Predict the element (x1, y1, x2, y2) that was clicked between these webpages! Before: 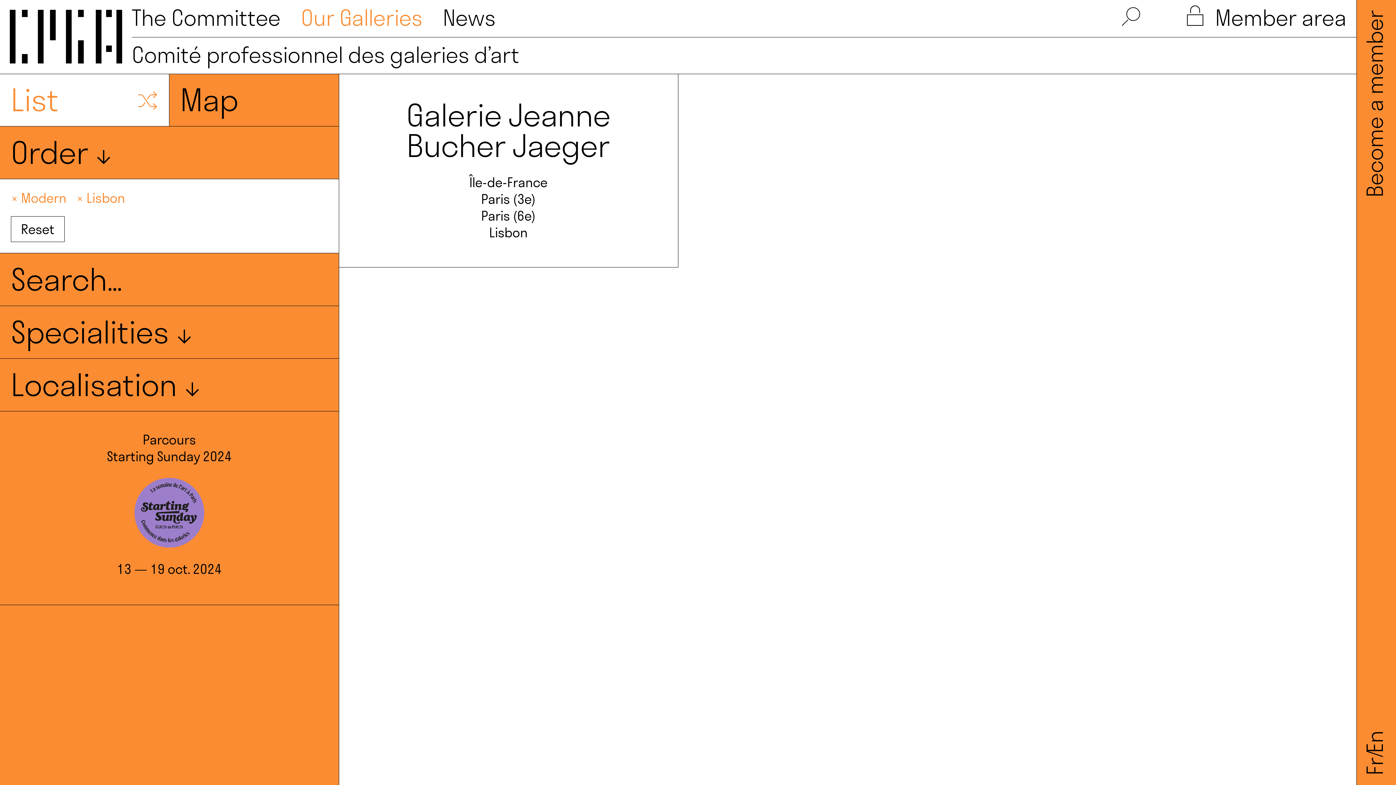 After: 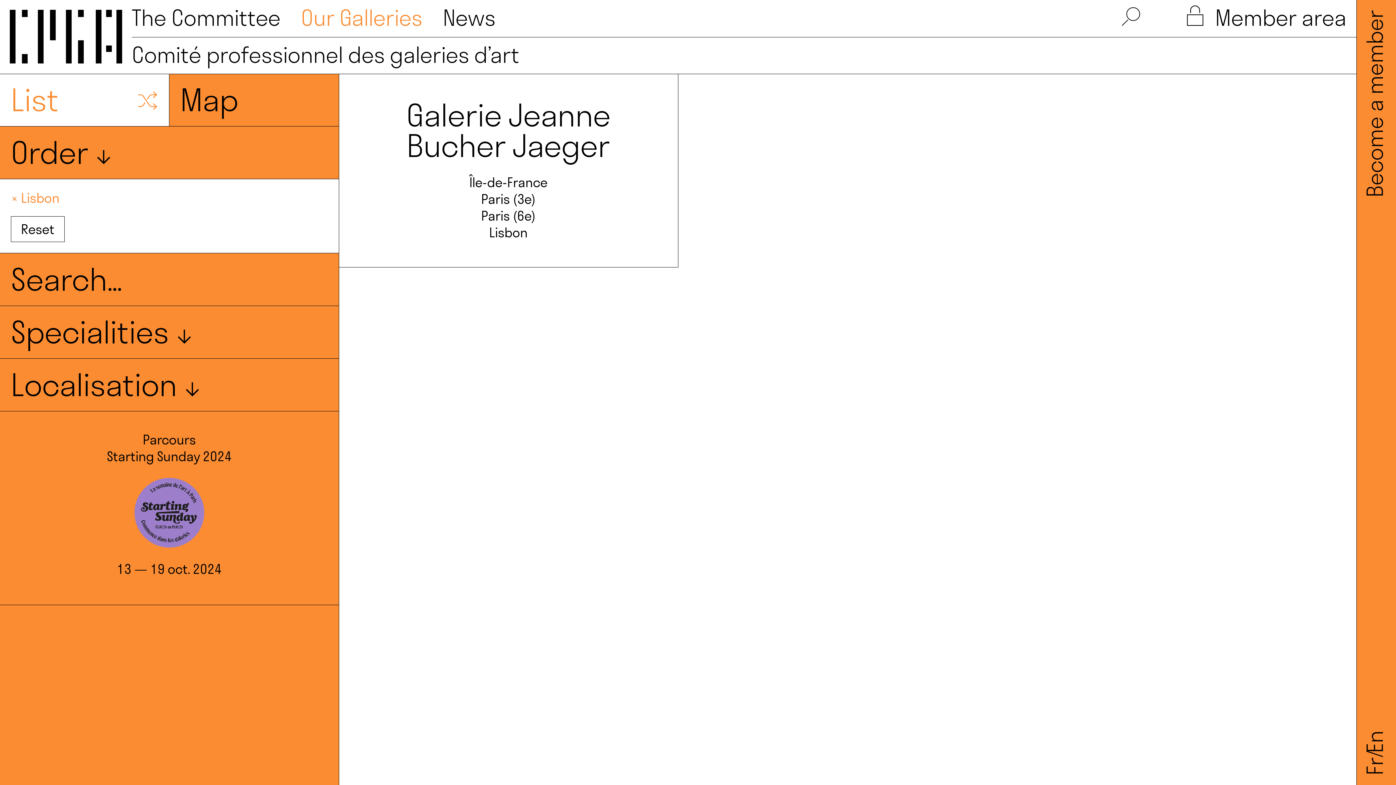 Action: label: × Modern  bbox: (10, 189, 76, 206)